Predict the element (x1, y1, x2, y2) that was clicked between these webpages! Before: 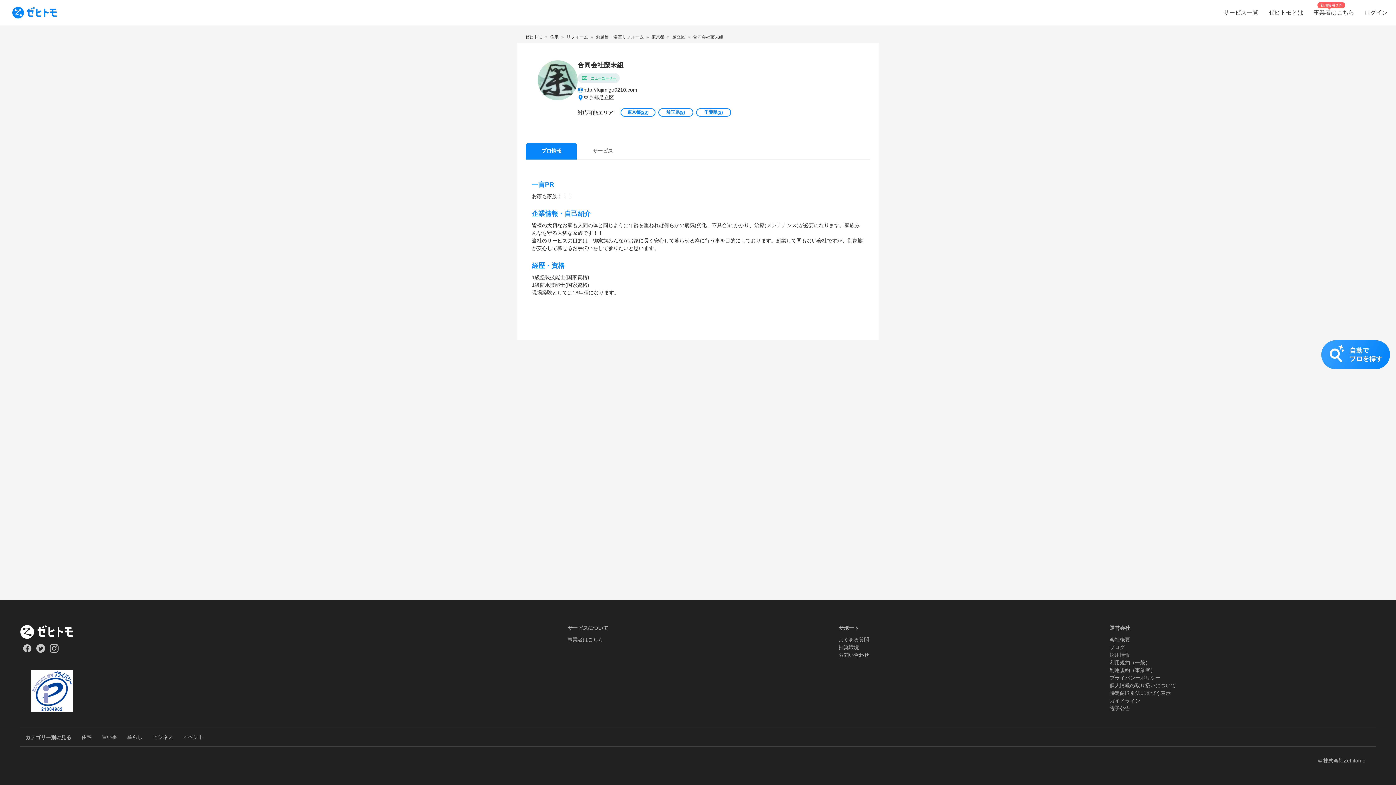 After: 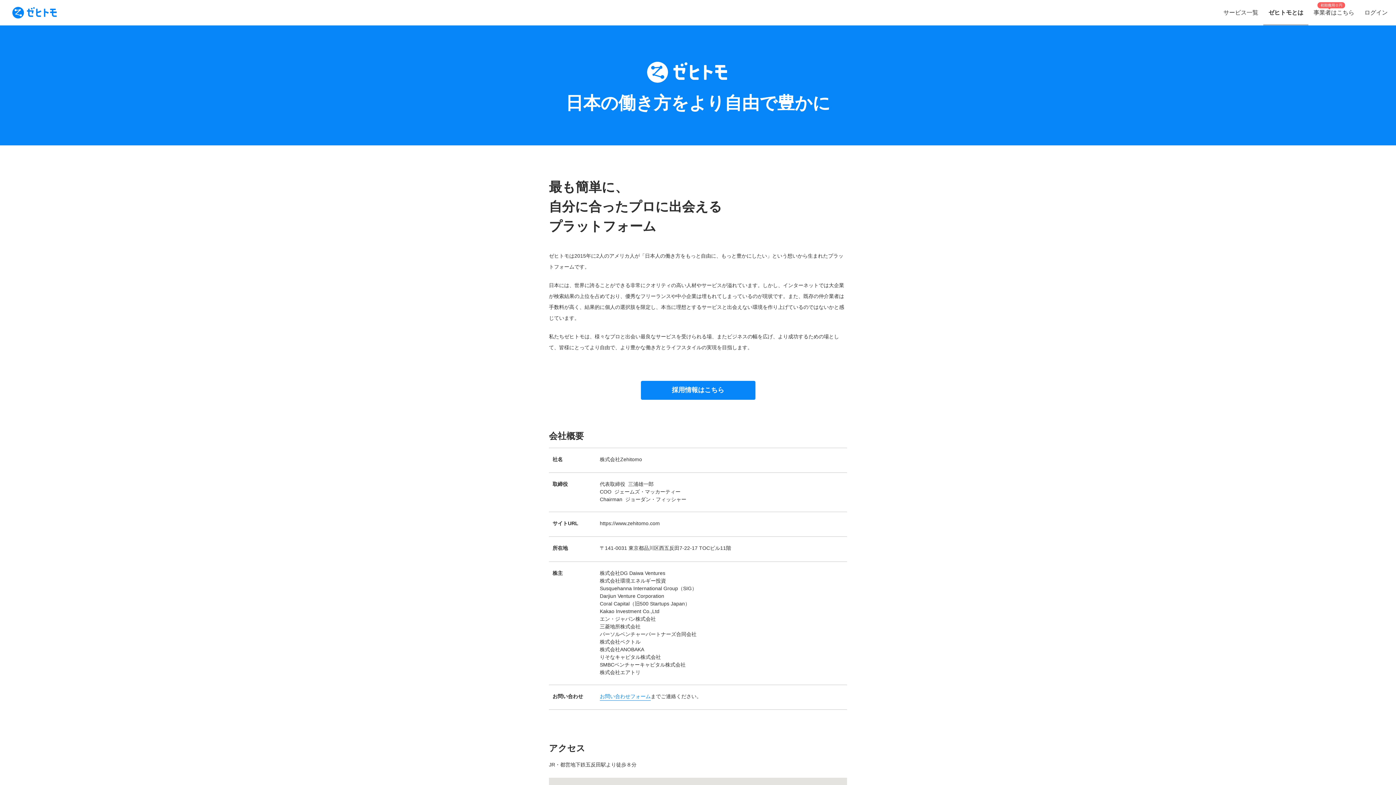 Action: bbox: (1263, 0, 1308, 25) label: ゼヒトモとは